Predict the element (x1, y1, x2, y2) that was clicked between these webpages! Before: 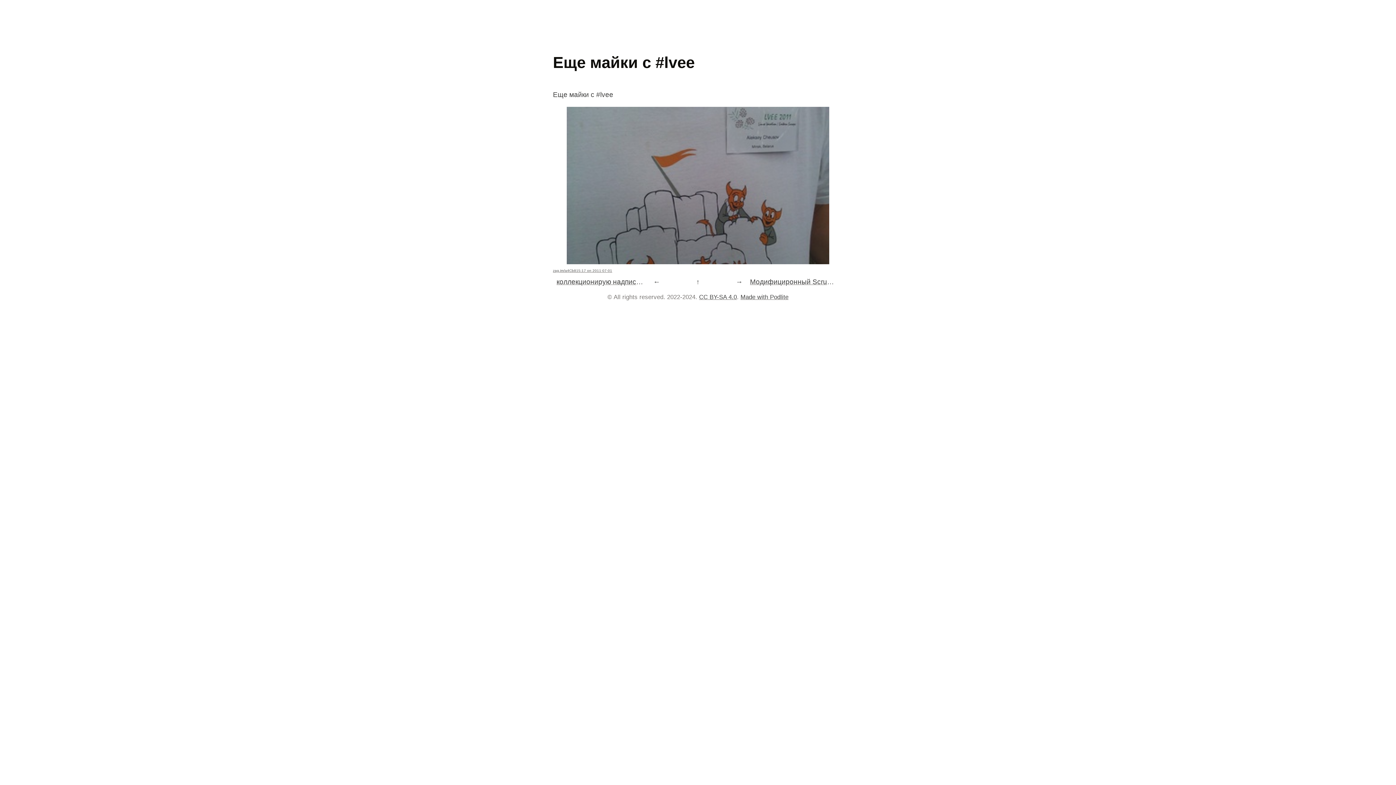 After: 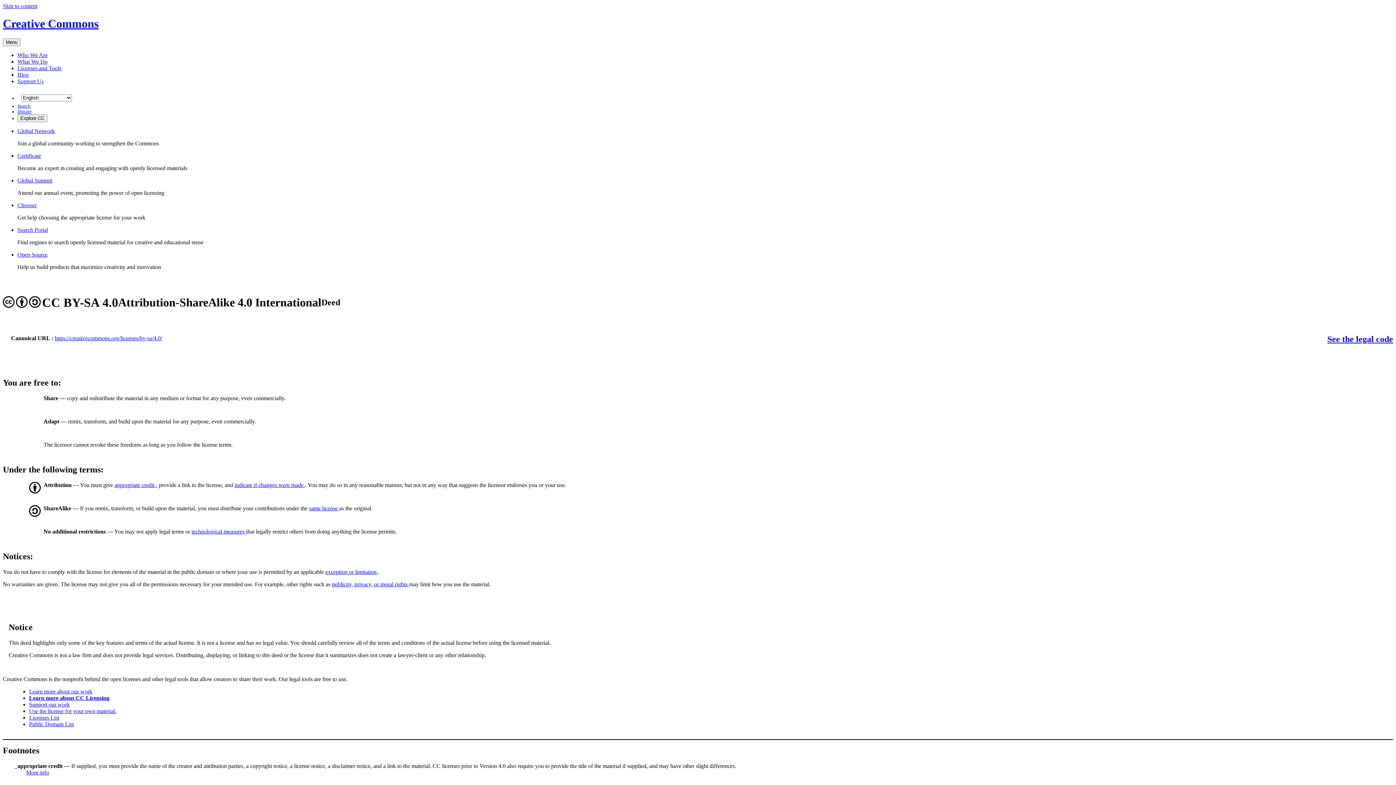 Action: label: CC BY-SA 4.0 bbox: (699, 293, 737, 300)